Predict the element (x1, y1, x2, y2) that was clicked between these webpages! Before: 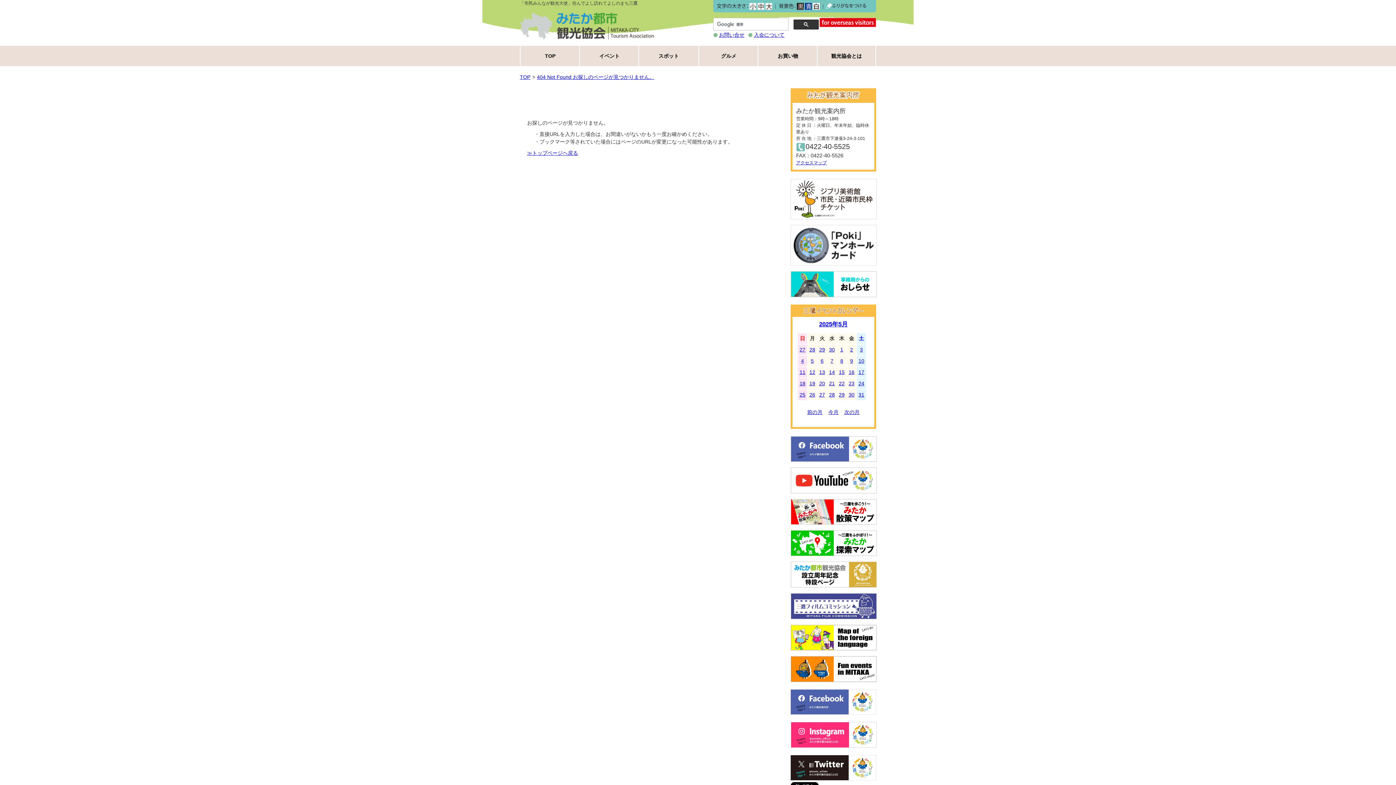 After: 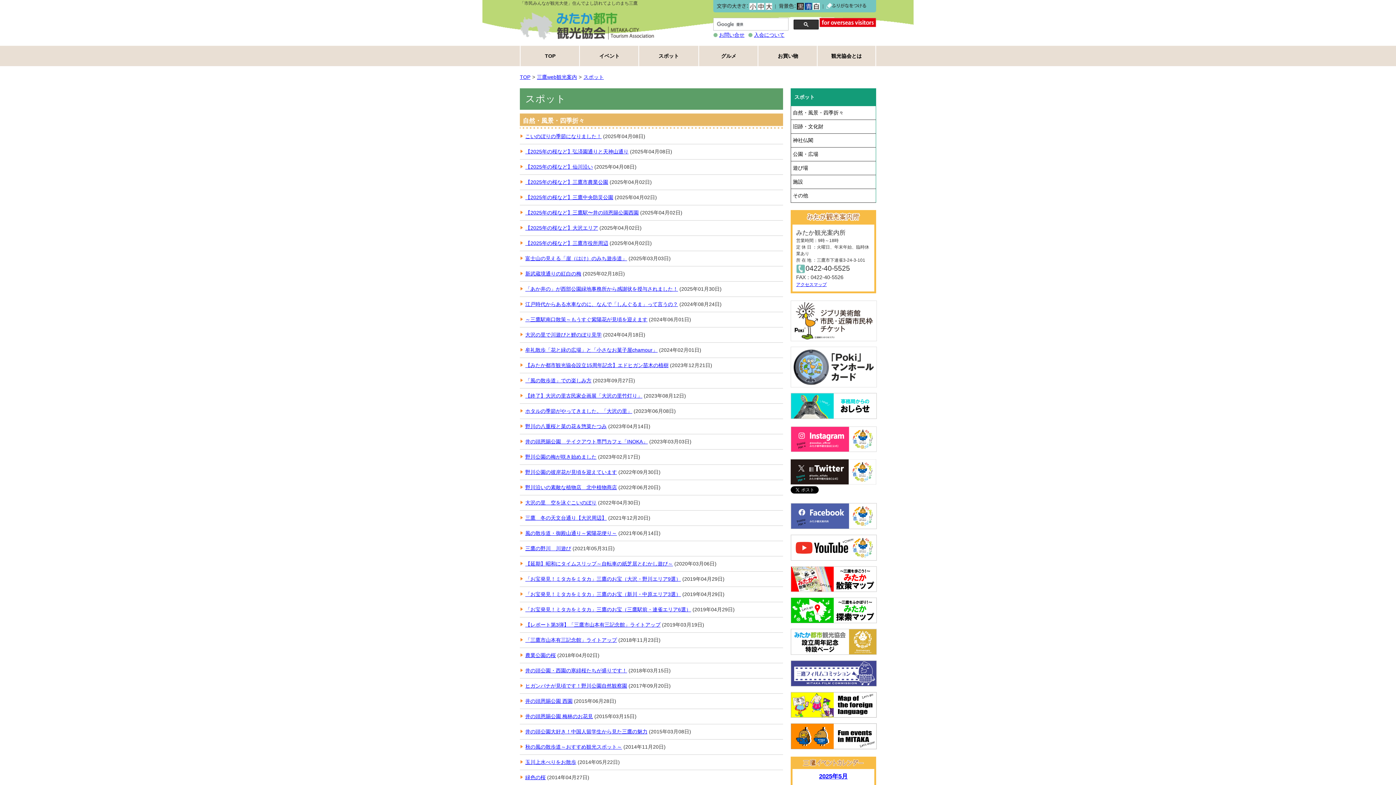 Action: bbox: (638, 45, 698, 66) label: スポット